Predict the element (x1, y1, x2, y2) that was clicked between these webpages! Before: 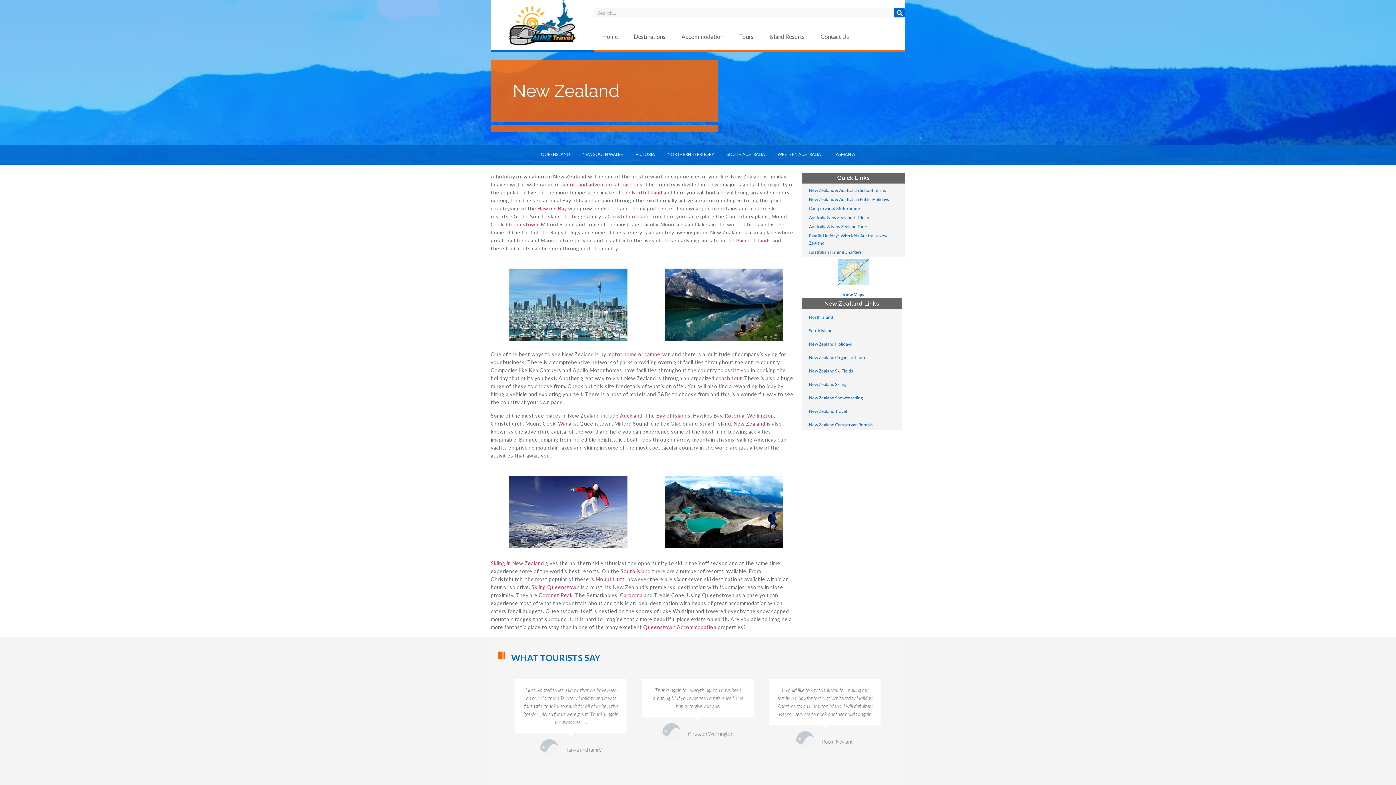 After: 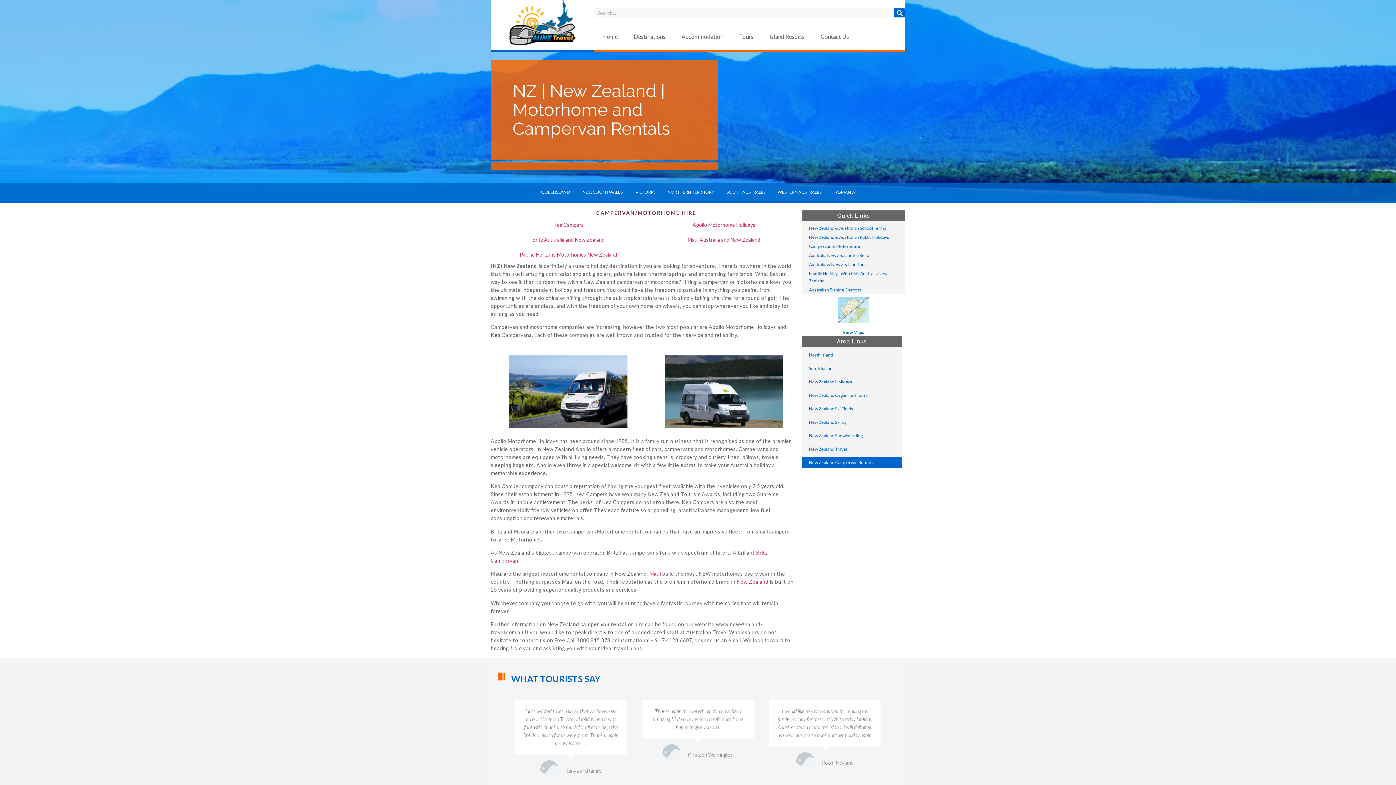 Action: bbox: (607, 351, 671, 357) label: motor home or campervan